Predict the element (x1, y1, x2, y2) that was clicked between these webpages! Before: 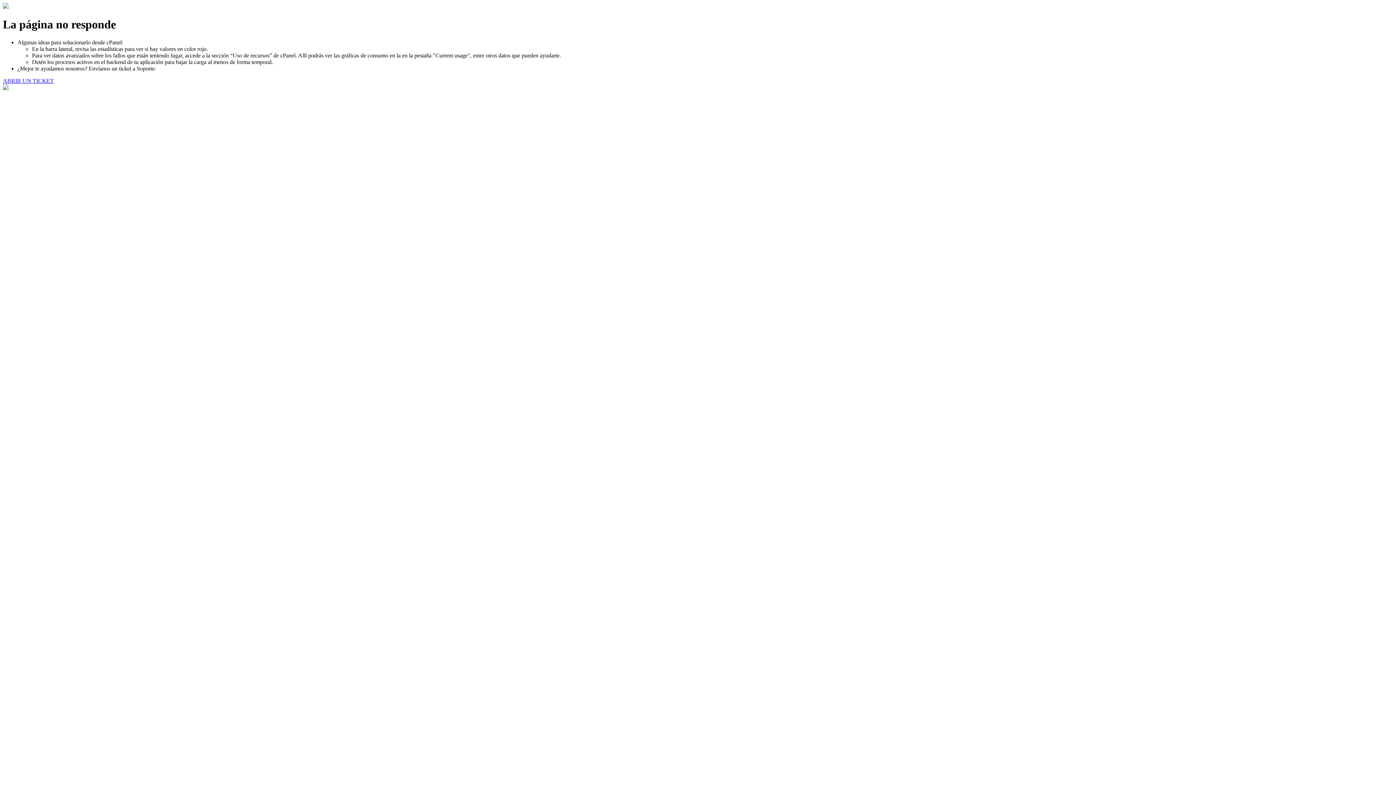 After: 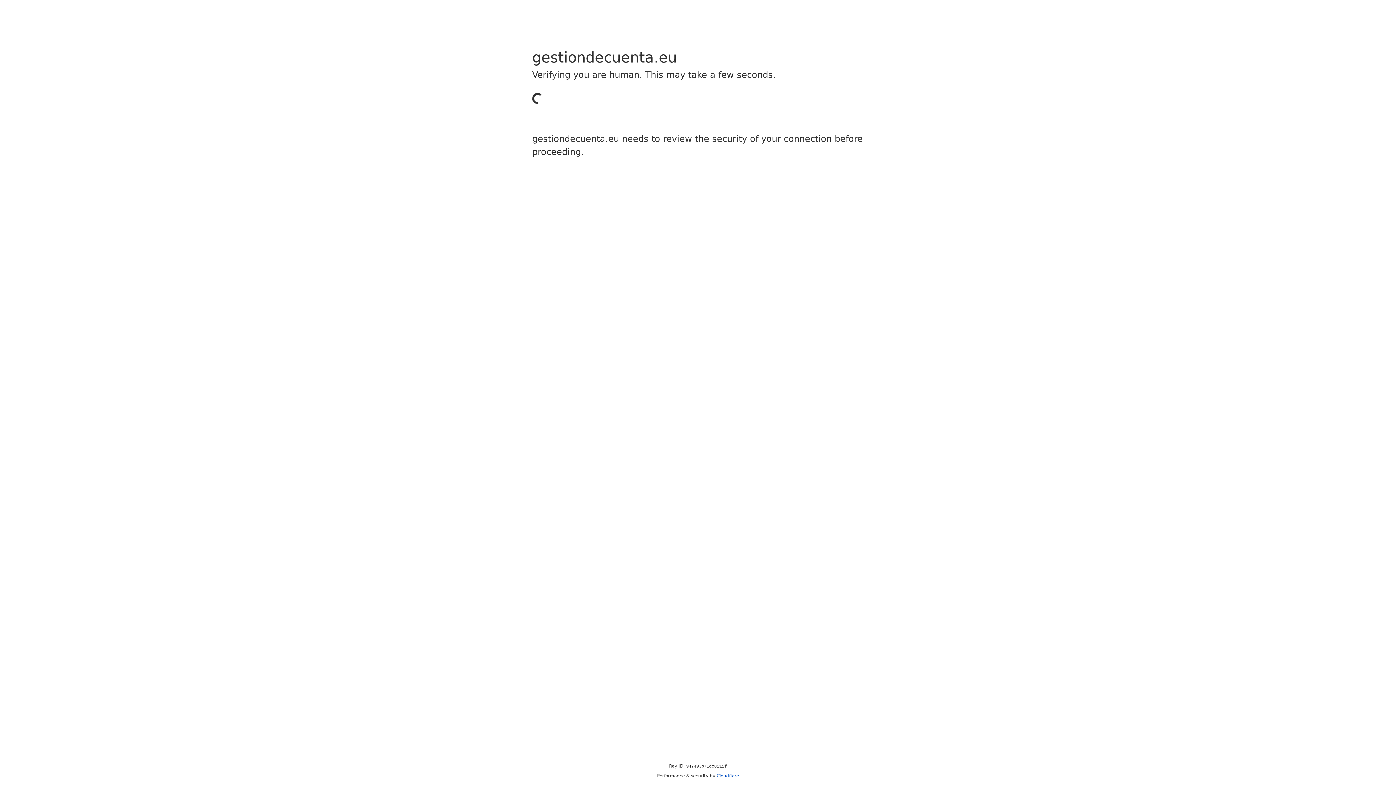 Action: bbox: (2, 77, 53, 83) label: ABRIR UN TICKET